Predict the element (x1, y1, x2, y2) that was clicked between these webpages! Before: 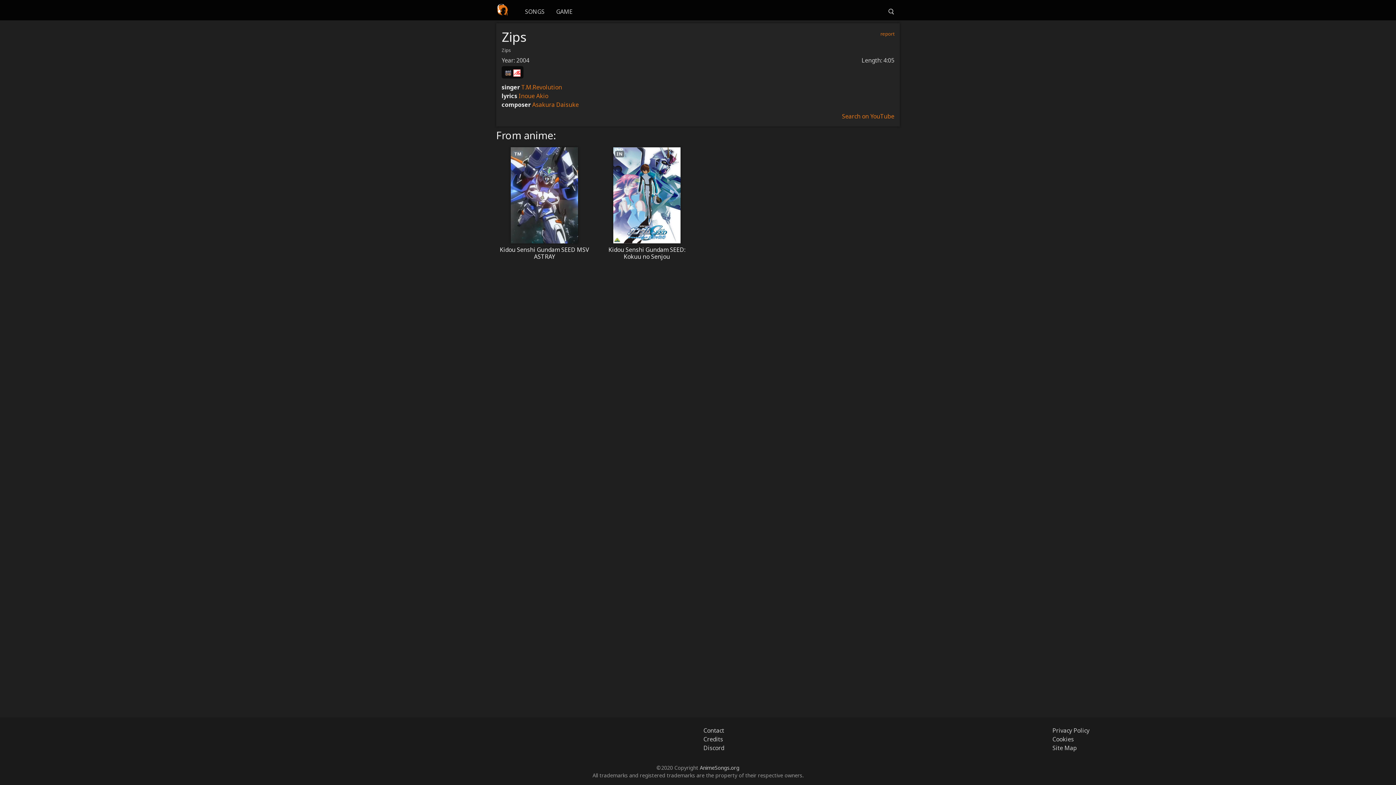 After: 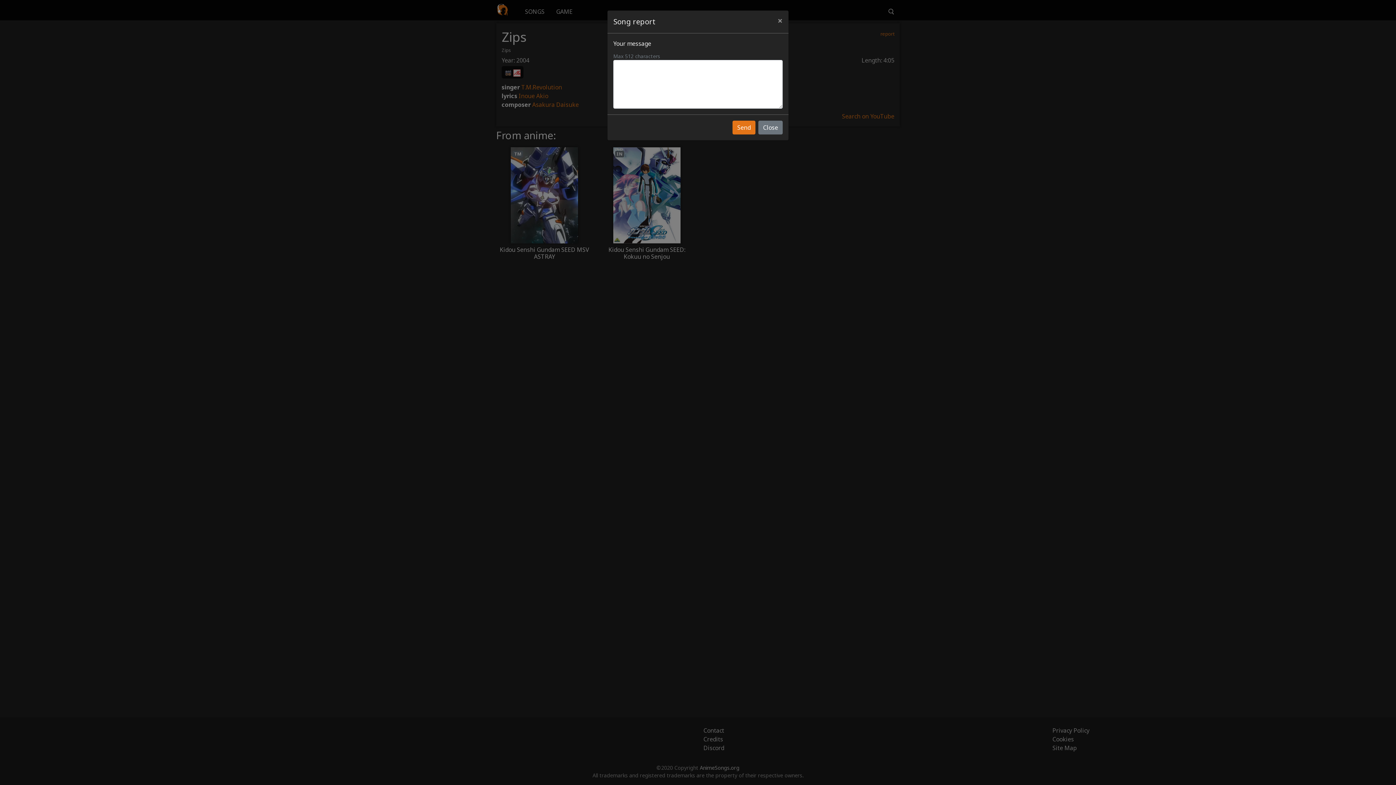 Action: label: report bbox: (880, 30, 894, 37)